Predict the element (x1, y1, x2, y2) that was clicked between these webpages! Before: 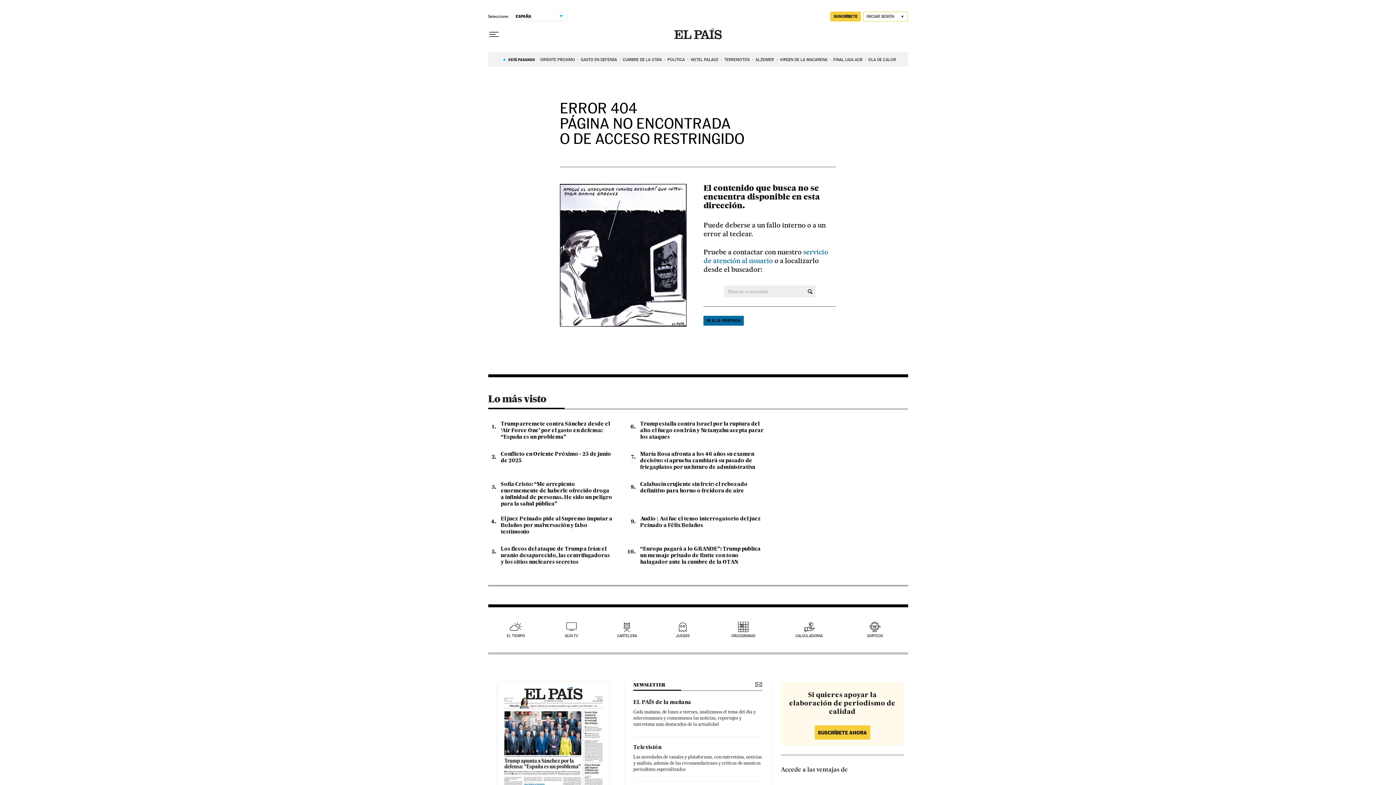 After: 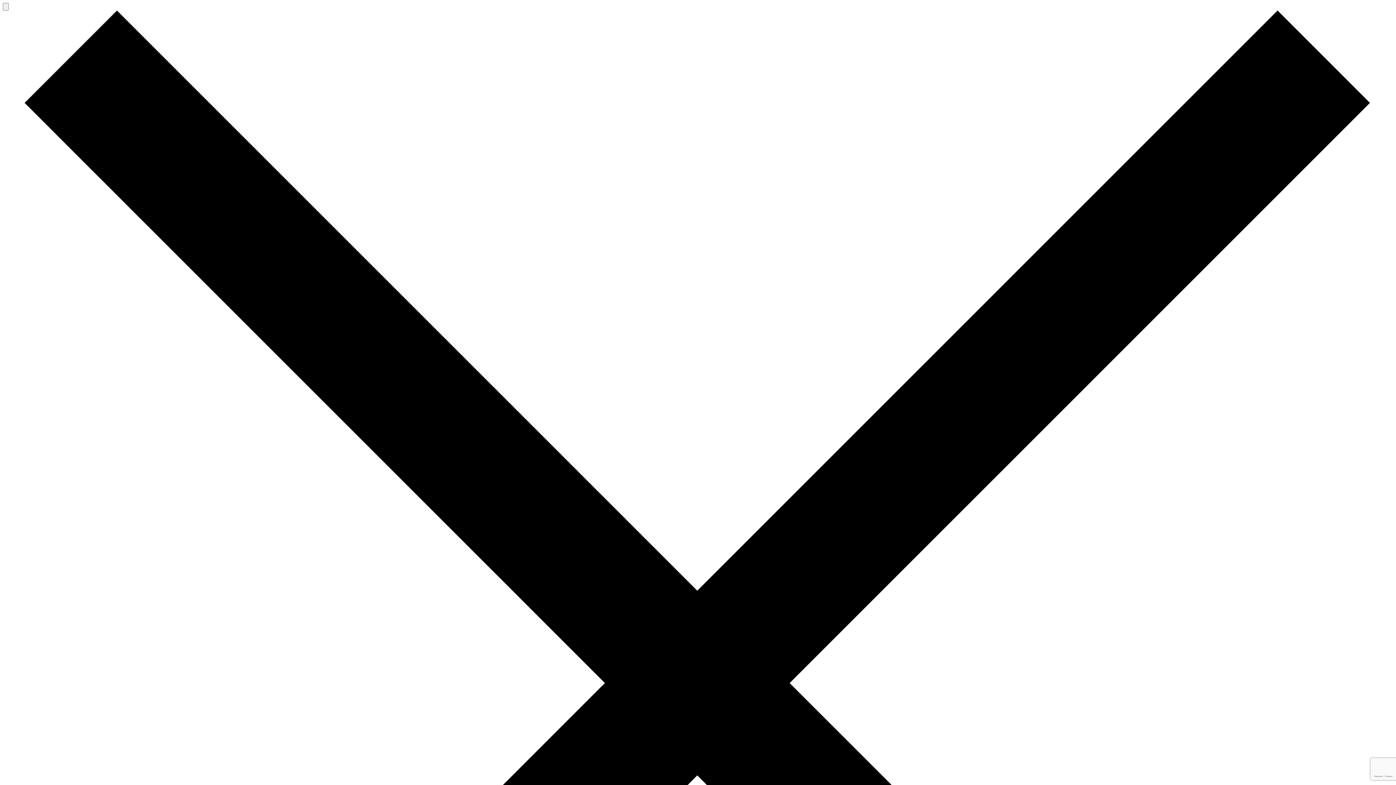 Action: bbox: (633, 745, 661, 750) label: Televisión